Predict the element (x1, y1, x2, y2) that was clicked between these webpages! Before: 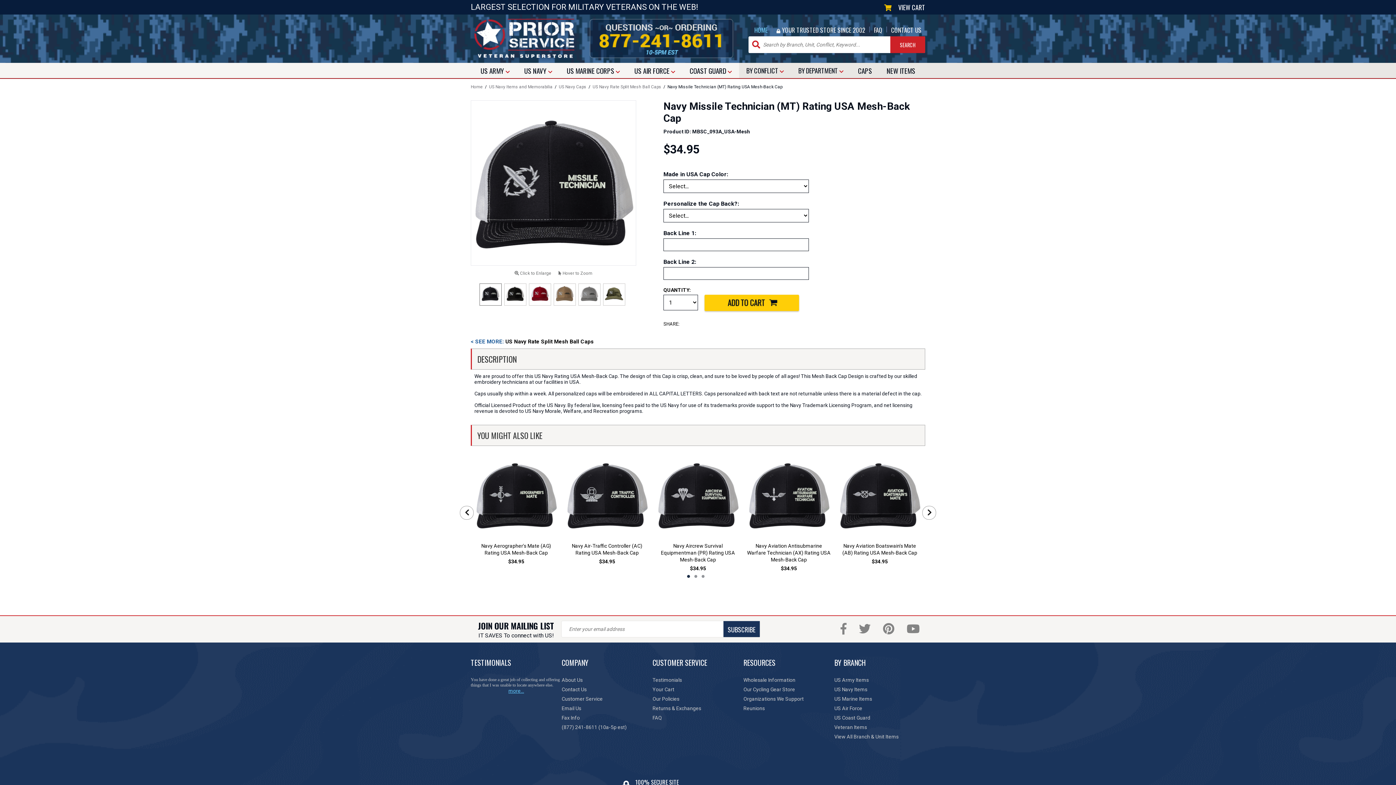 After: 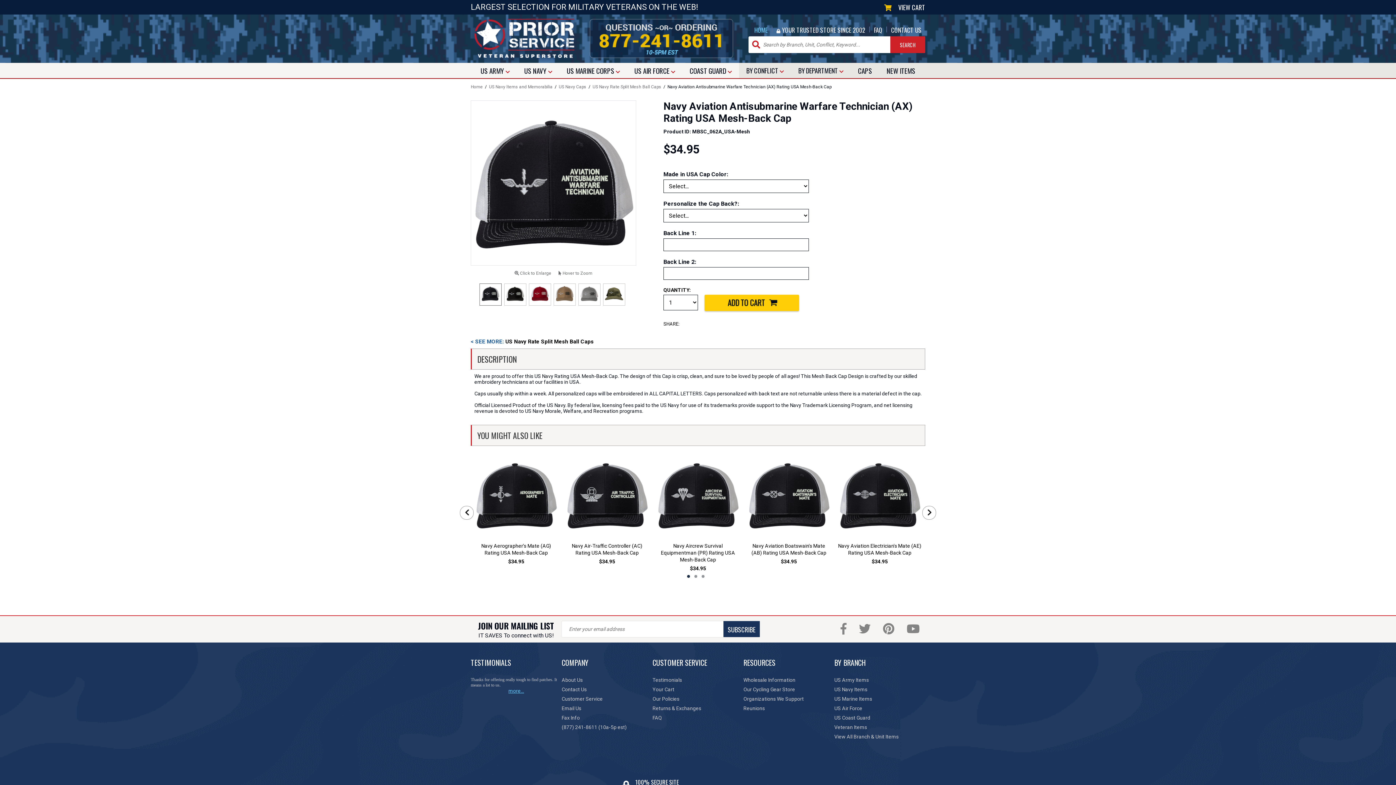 Action: label: Navy Aviation Antisubmarine Warfare Technician (AX) Rating USA Mesh-Back Cap bbox: (747, 543, 830, 562)